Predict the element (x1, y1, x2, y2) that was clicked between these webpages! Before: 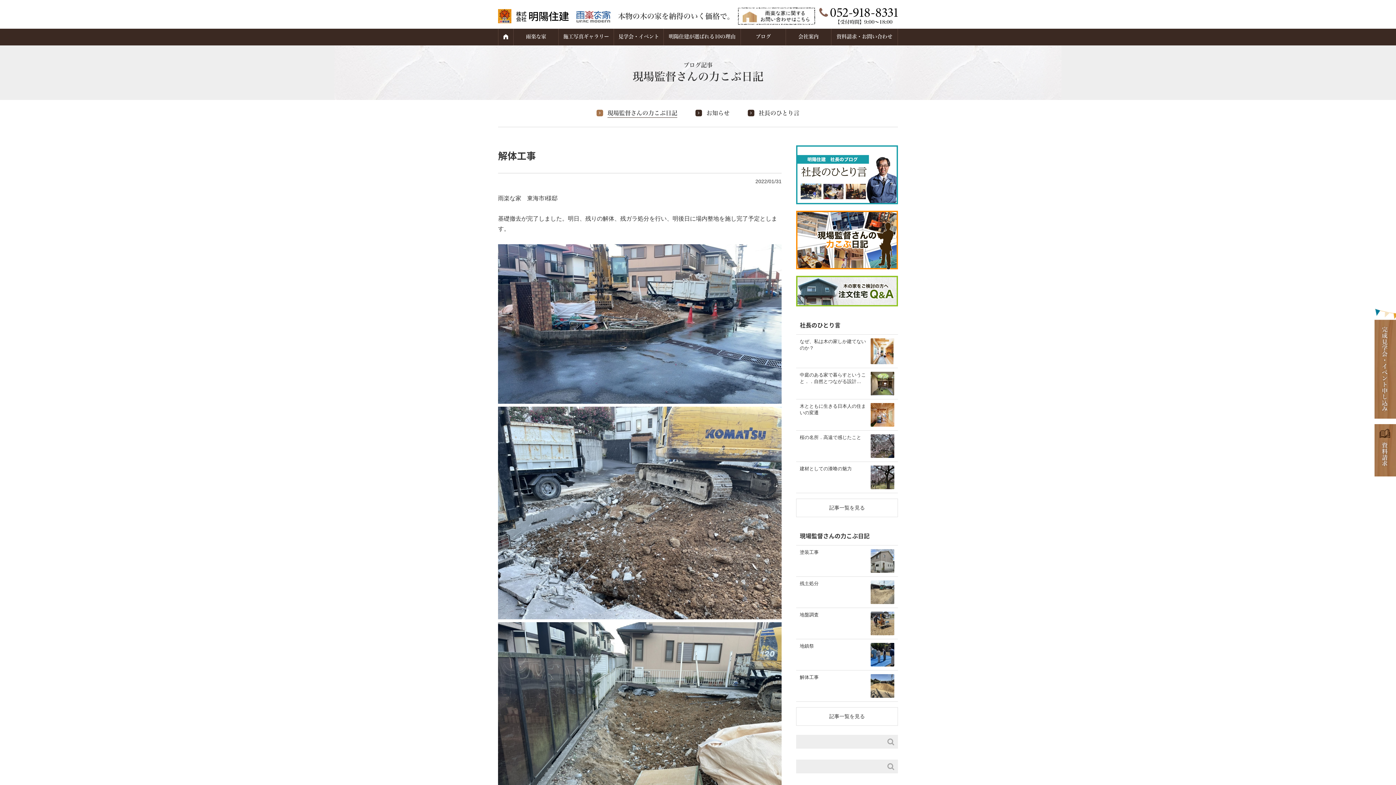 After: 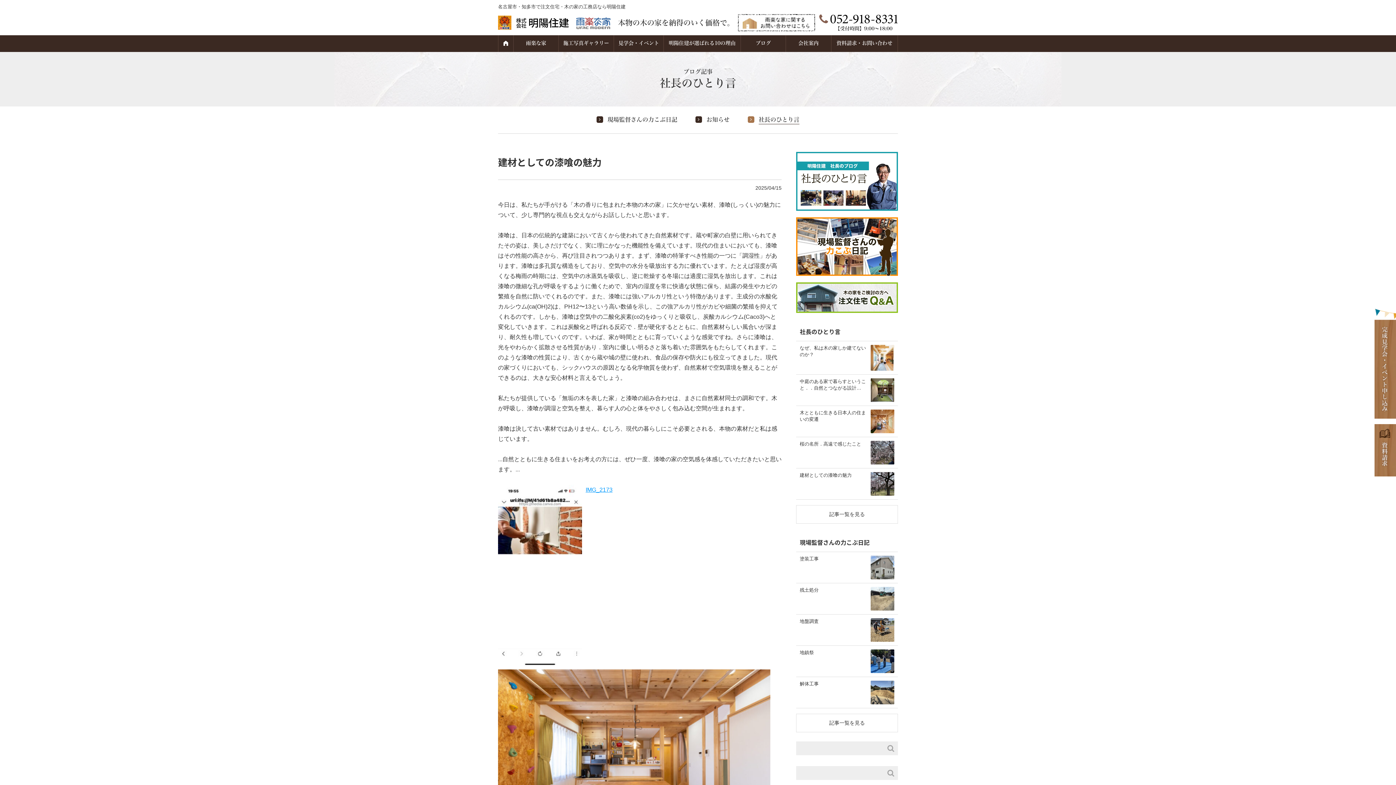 Action: bbox: (800, 465, 894, 472) label: 建材としての漆喰の魅力